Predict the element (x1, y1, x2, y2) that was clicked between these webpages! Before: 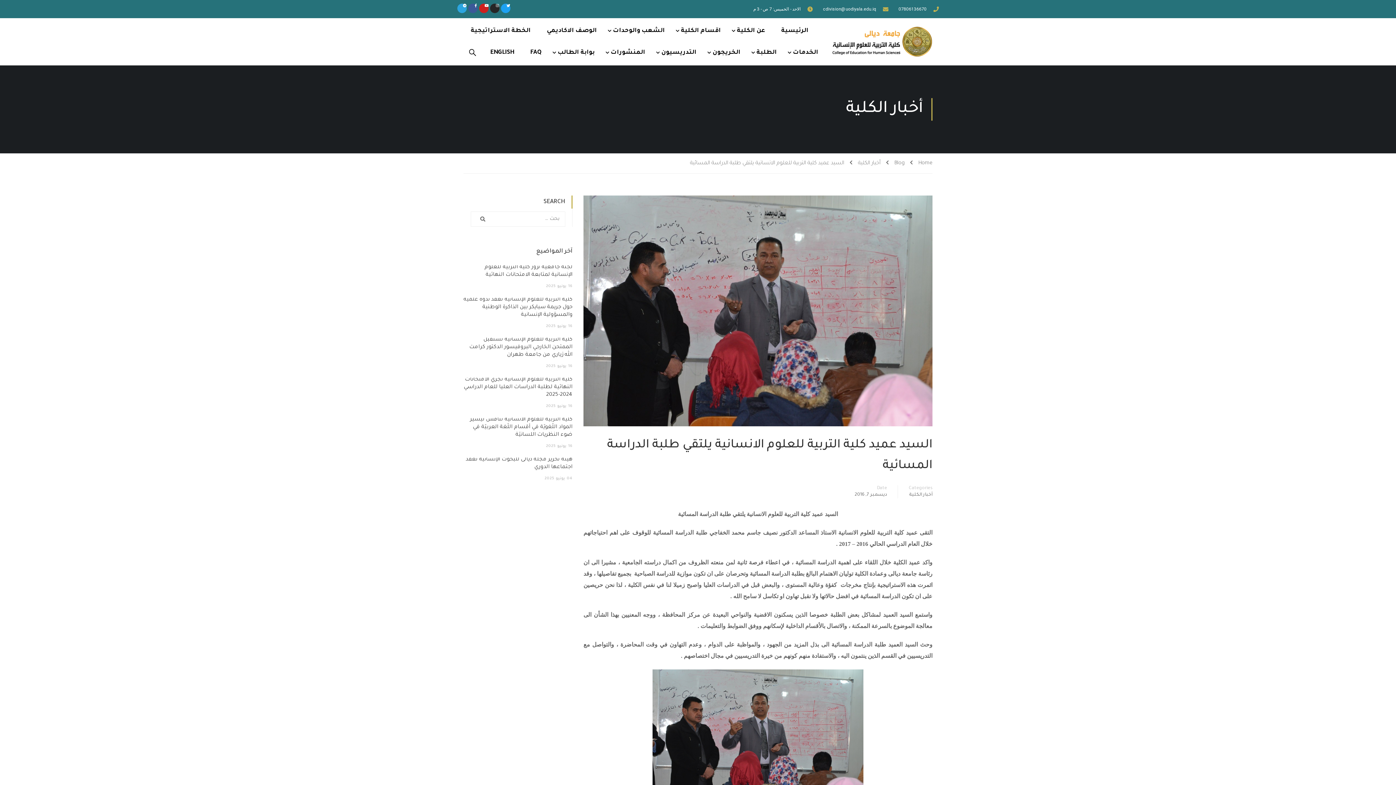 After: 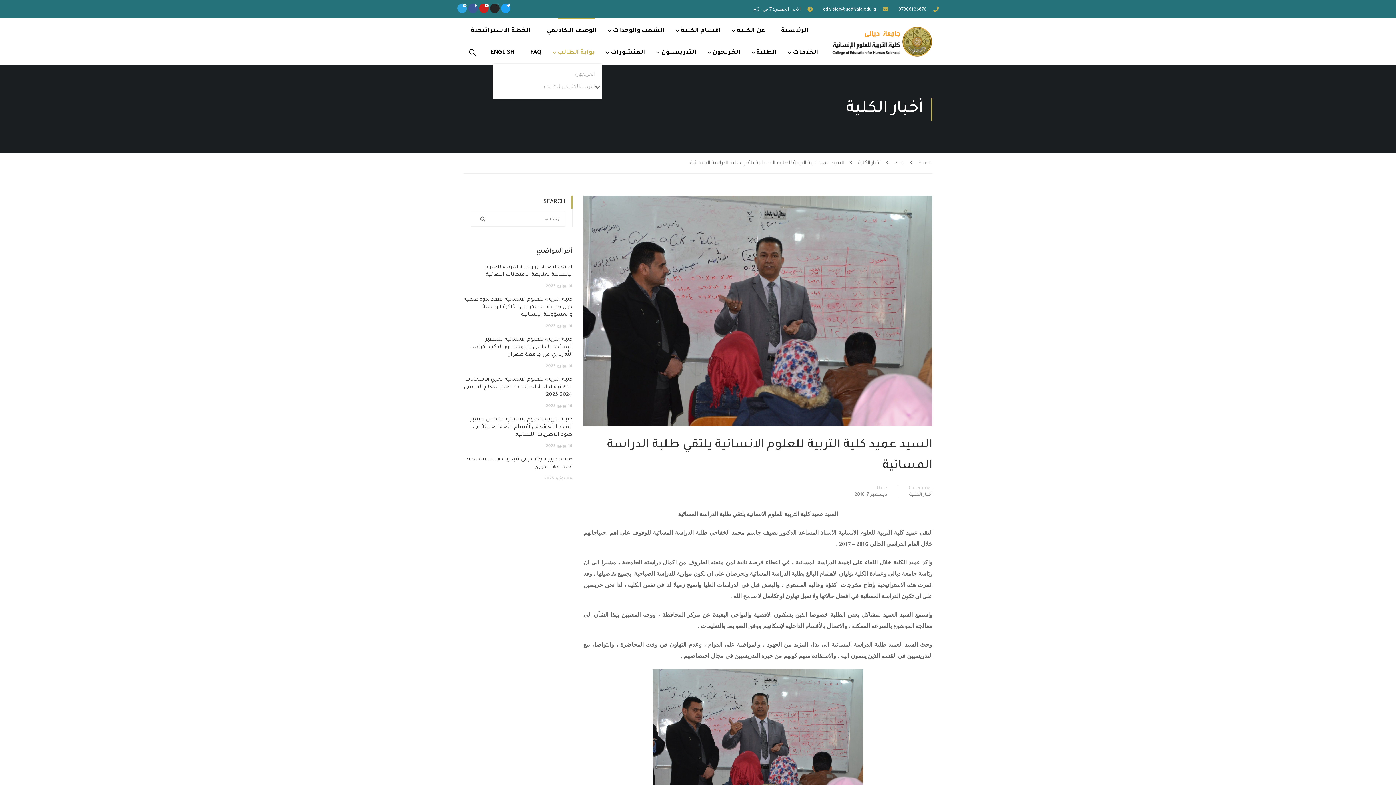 Action: label: بوابة الطالب bbox: (550, 41, 602, 63)